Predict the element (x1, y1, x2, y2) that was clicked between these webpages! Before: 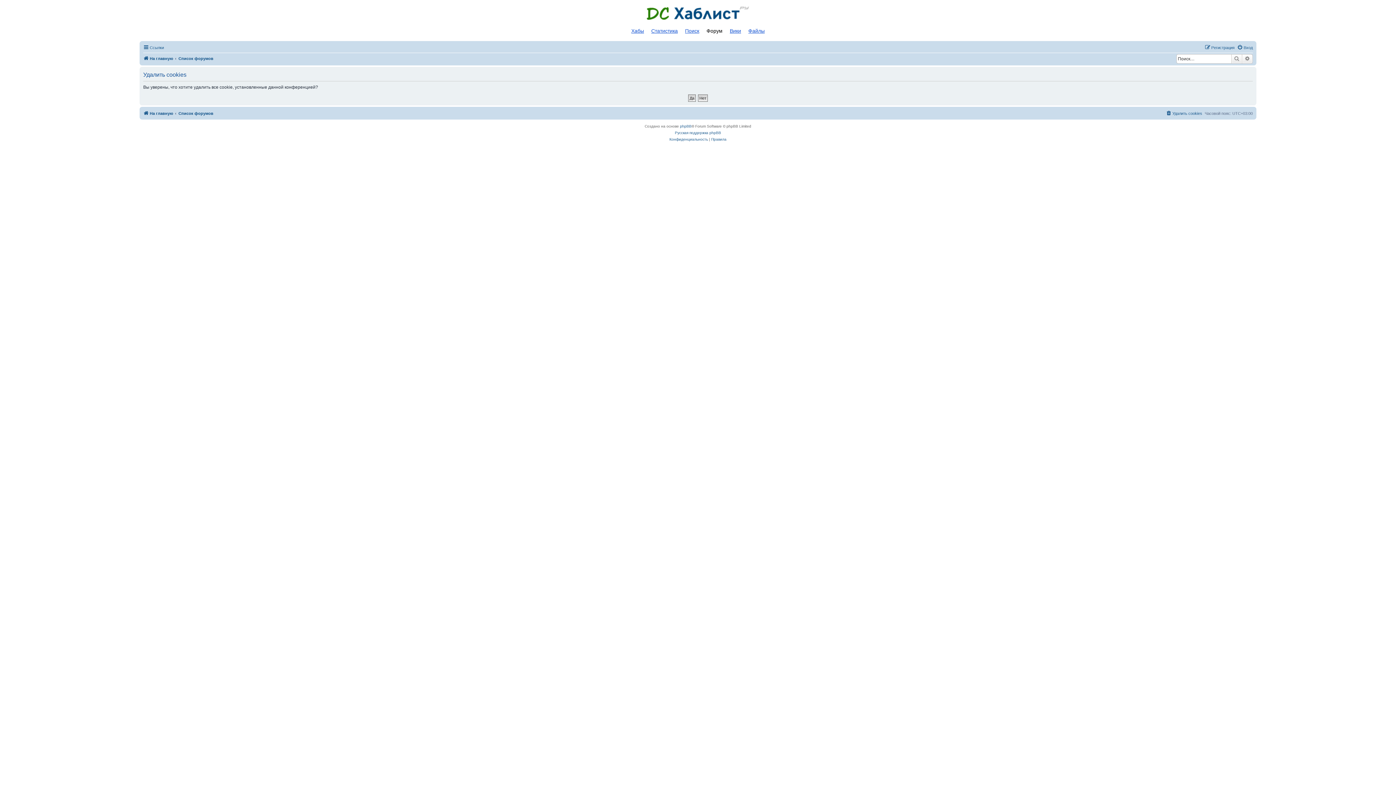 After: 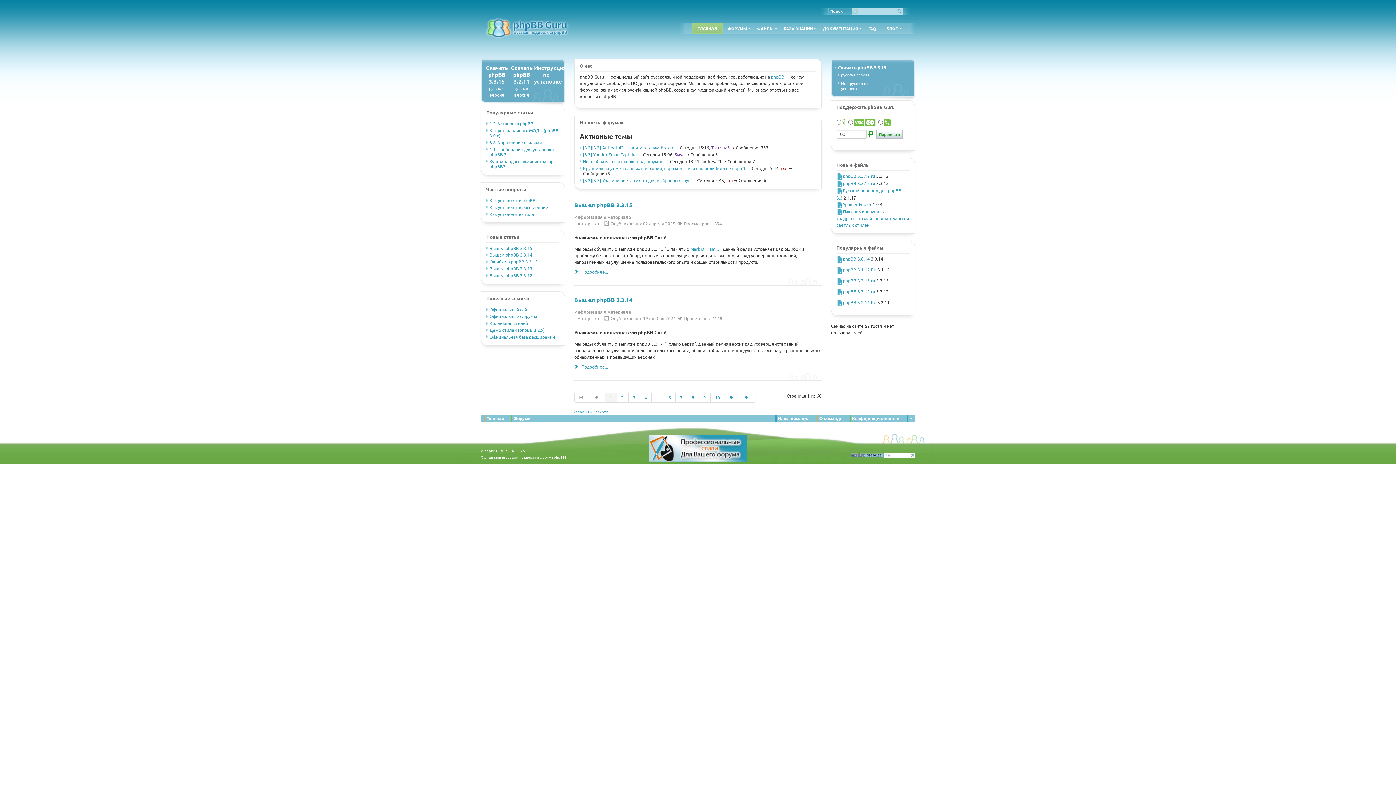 Action: label: Русская поддержка phpBB bbox: (675, 129, 721, 136)